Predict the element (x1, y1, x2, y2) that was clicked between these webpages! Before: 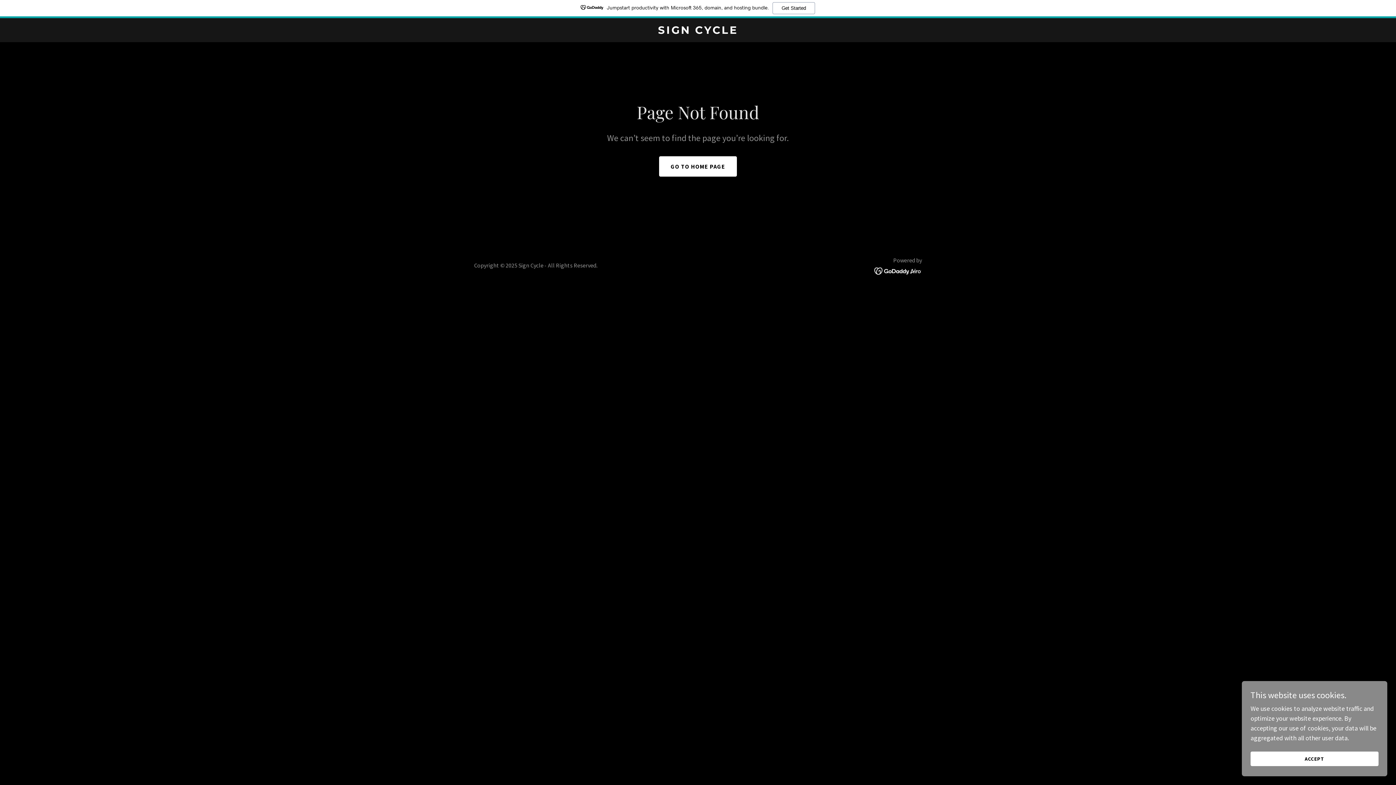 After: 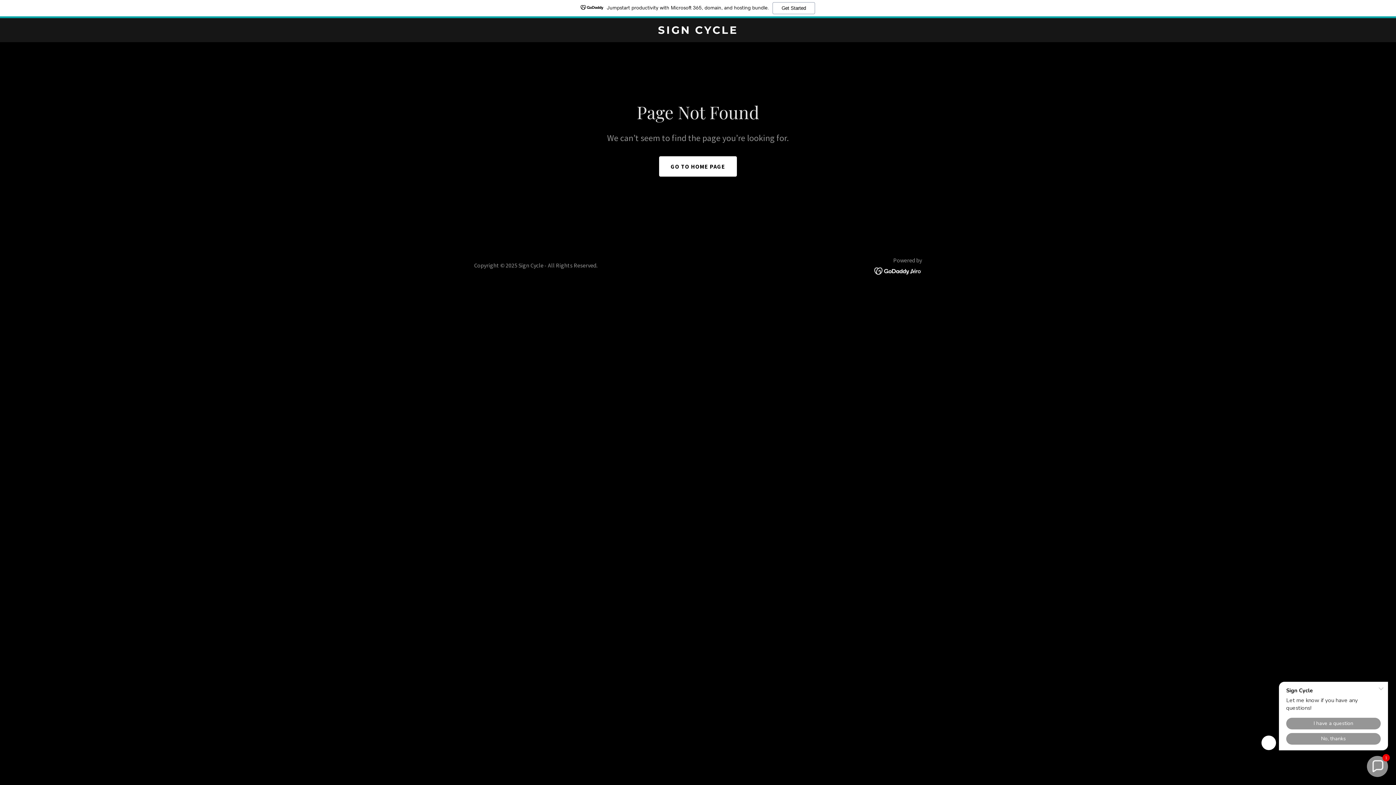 Action: bbox: (1250, 752, 1378, 766) label: ACCEPT